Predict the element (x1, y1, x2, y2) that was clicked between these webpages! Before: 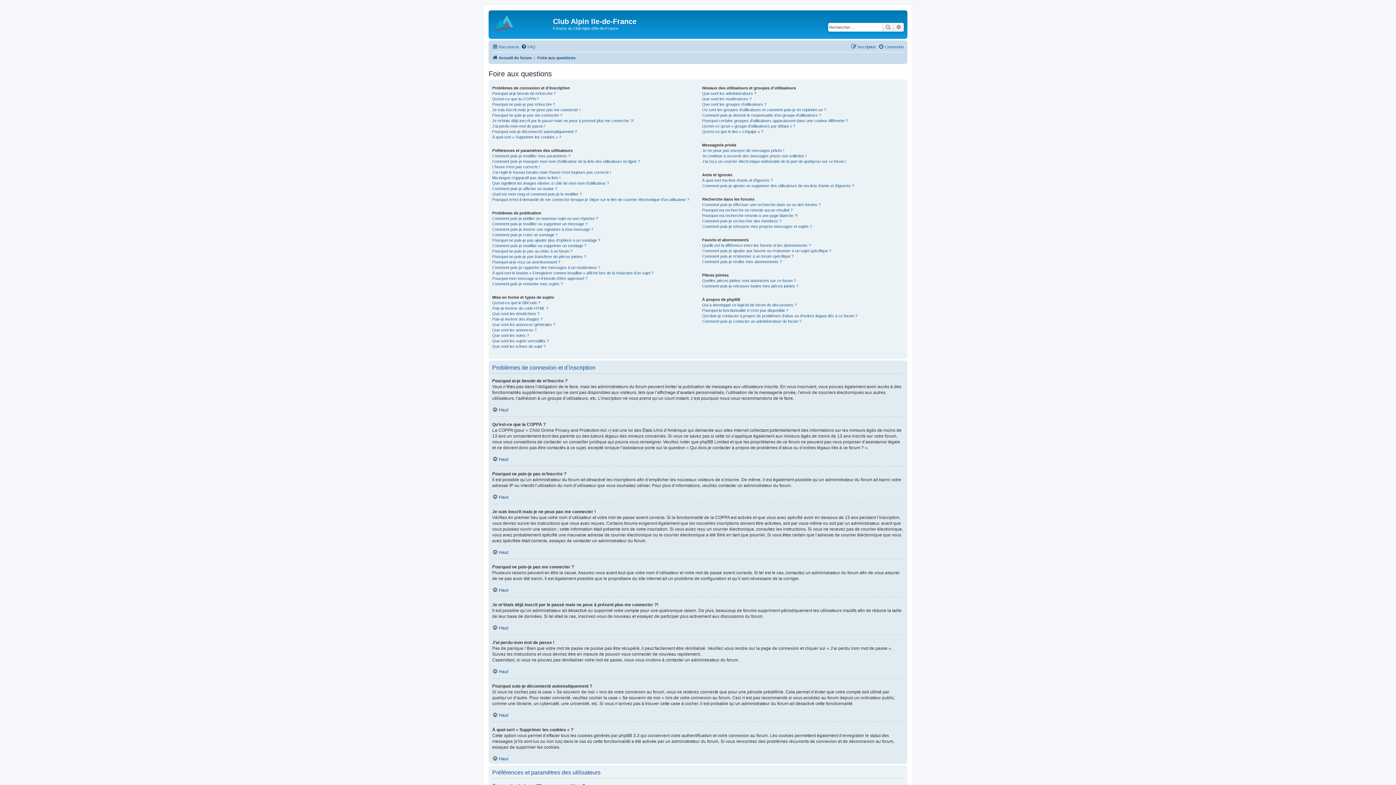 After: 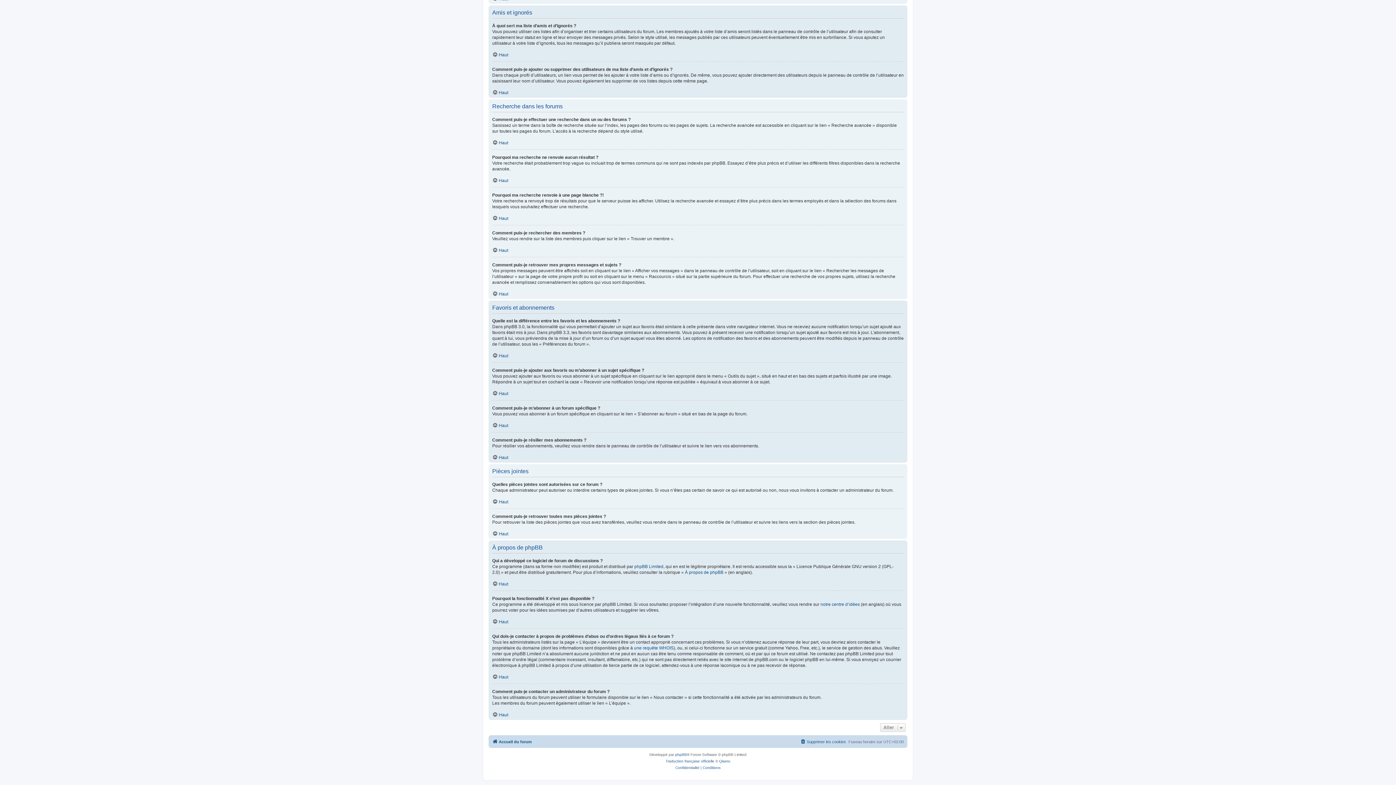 Action: label: Comment puis-je retrouver mes propres messages et sujets ? bbox: (702, 223, 812, 229)